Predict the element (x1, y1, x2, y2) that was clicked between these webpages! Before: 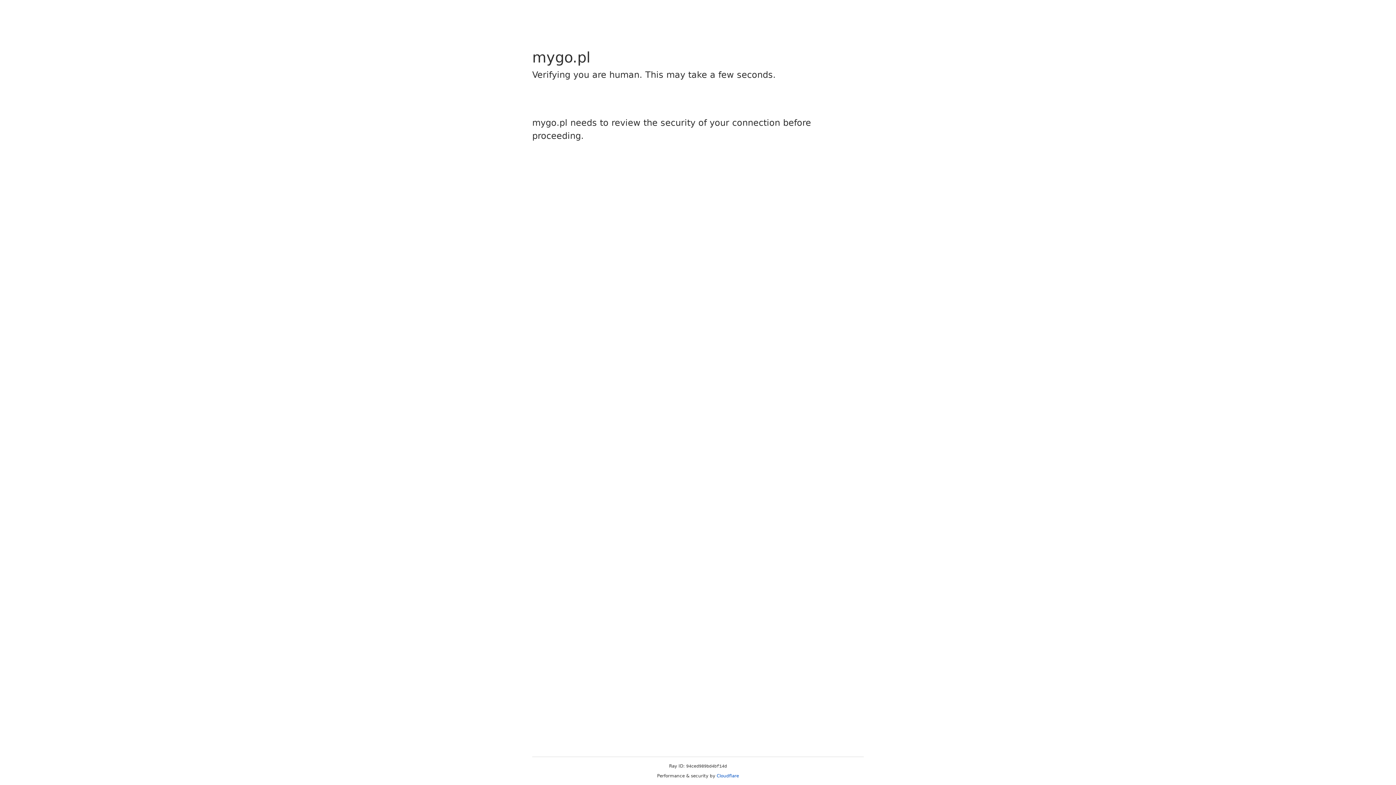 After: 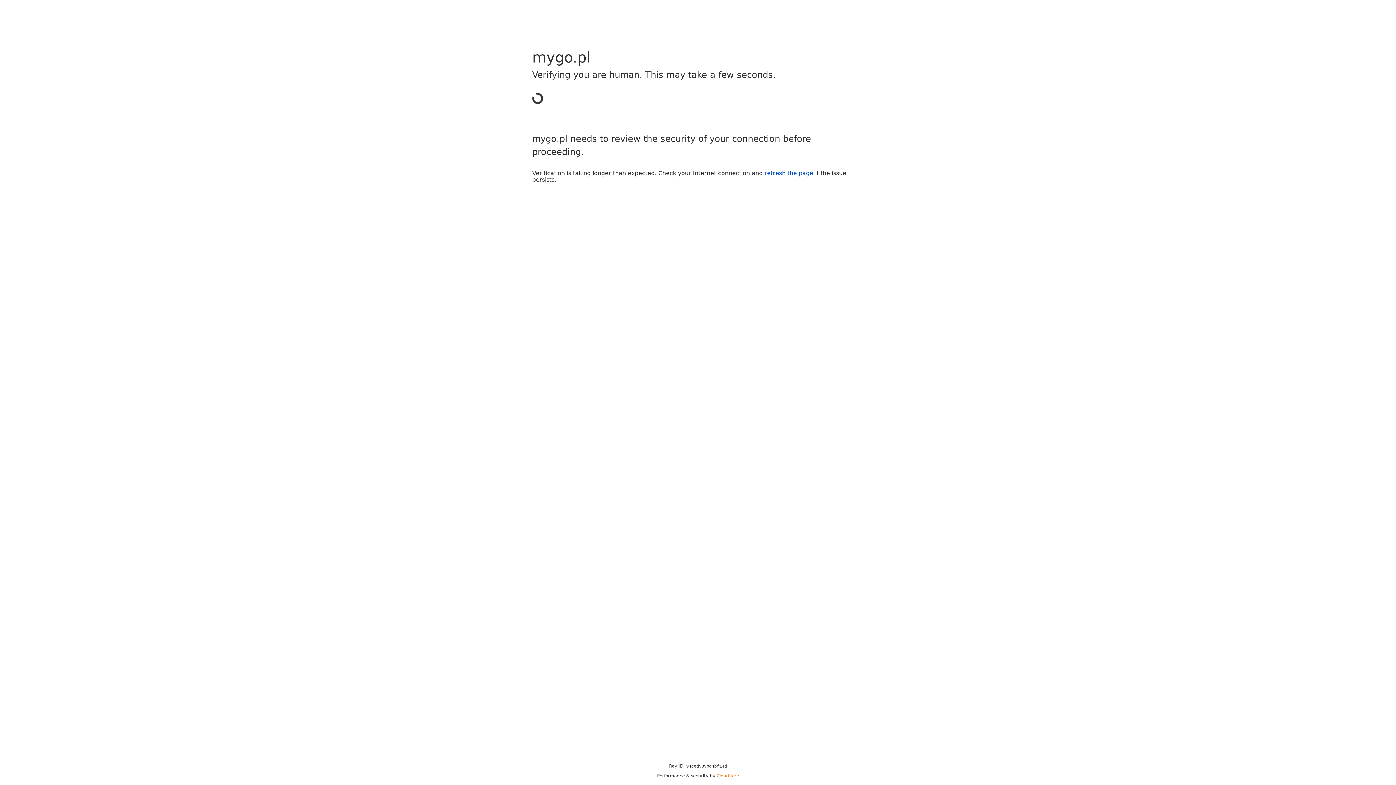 Action: label: Cloudflare bbox: (716, 773, 739, 778)